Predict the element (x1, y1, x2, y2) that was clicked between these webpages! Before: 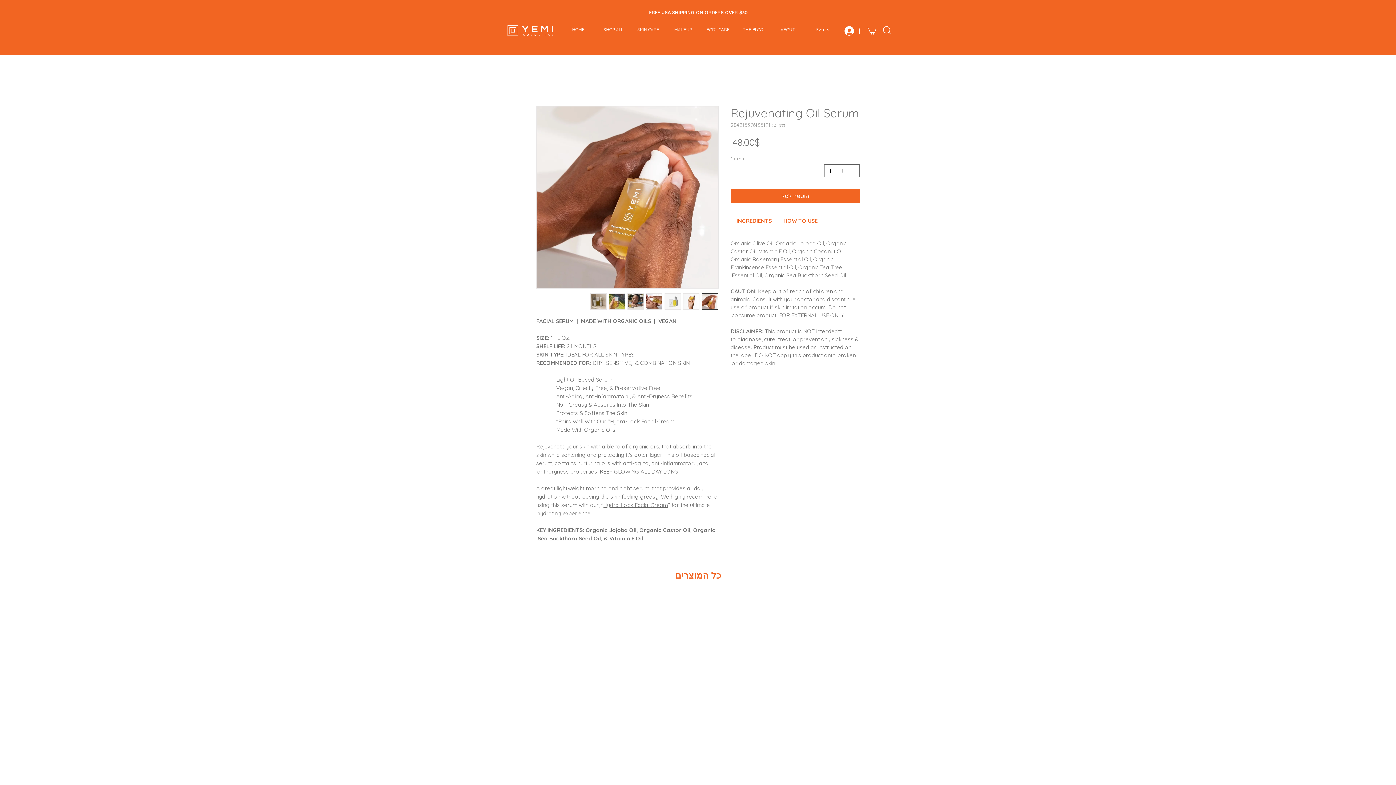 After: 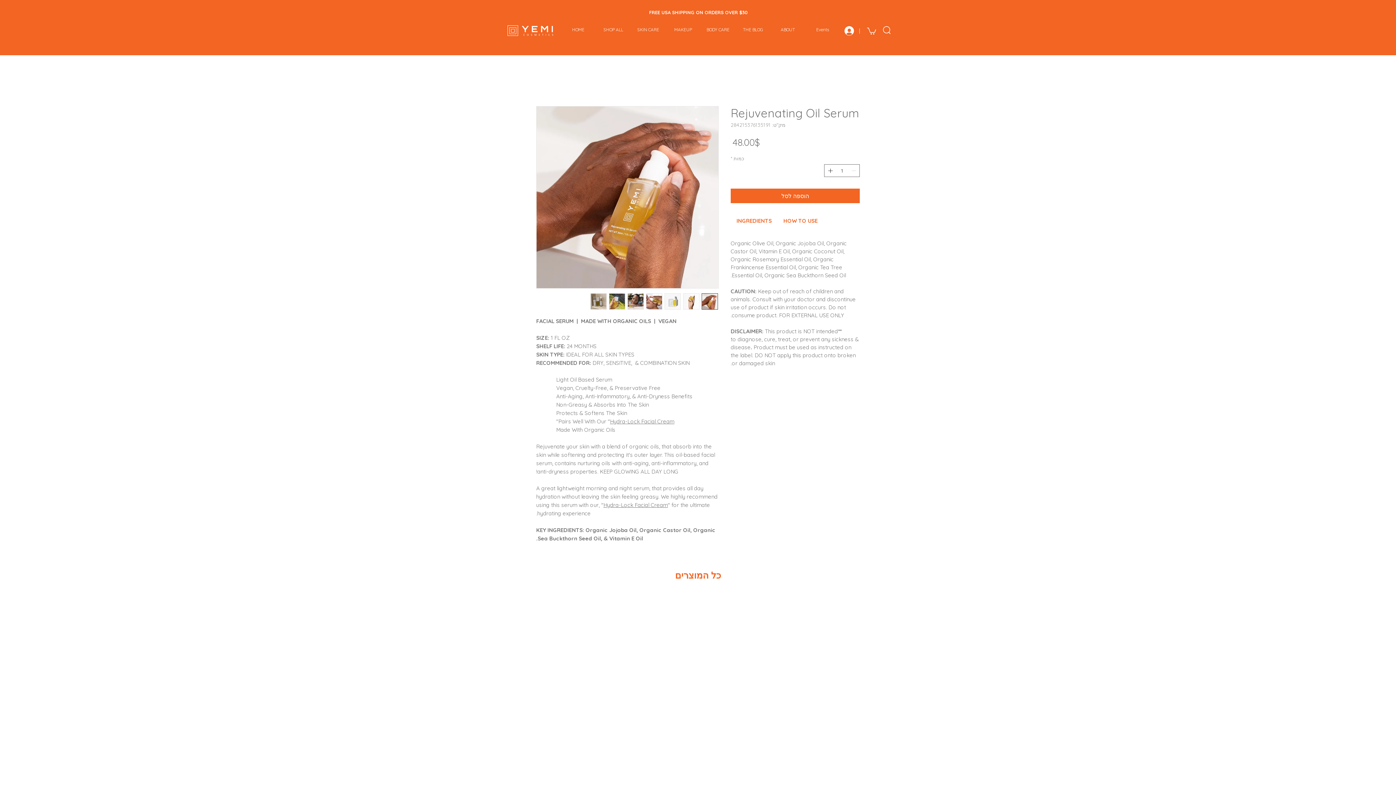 Action: bbox: (646, 293, 662, 309)